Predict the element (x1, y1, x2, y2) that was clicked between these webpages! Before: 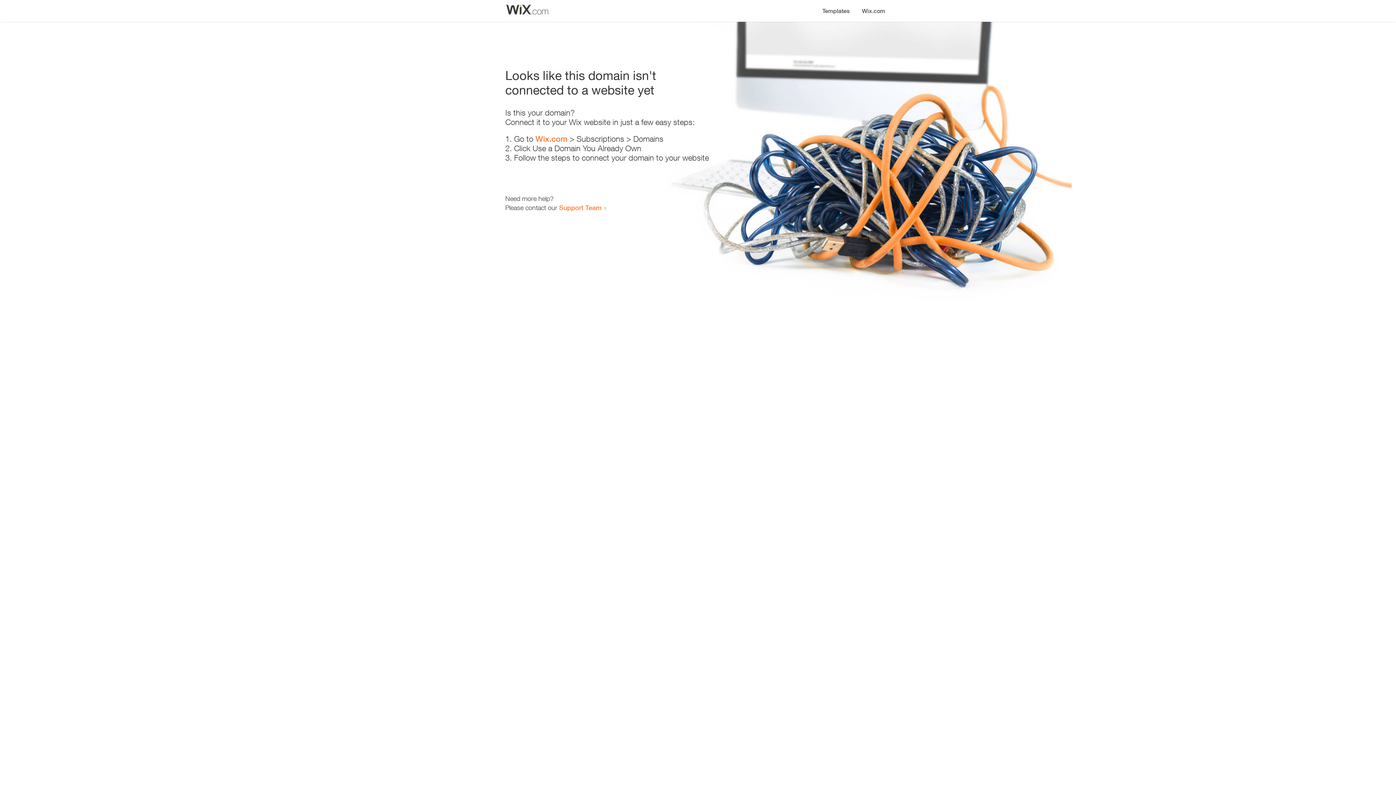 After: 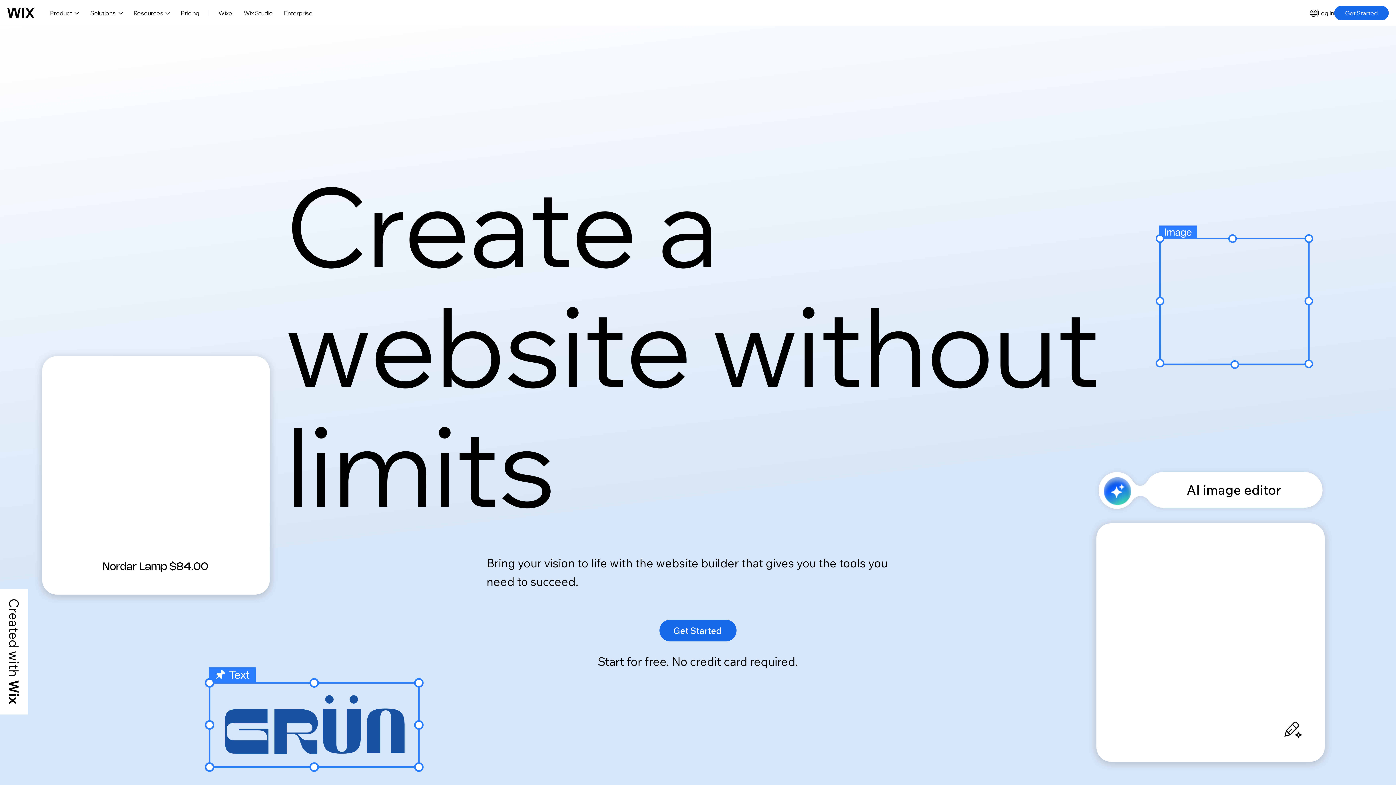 Action: label: Wix.com bbox: (535, 134, 567, 143)